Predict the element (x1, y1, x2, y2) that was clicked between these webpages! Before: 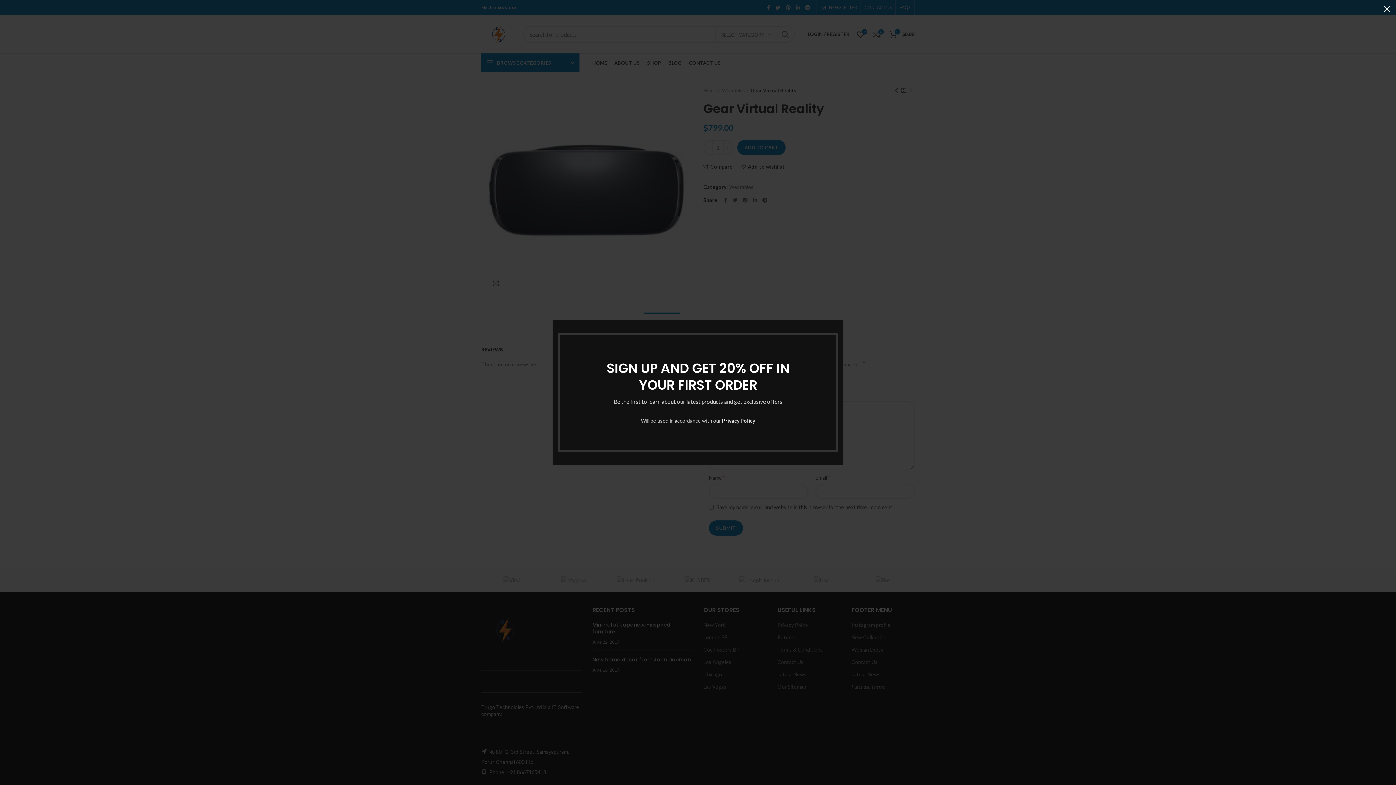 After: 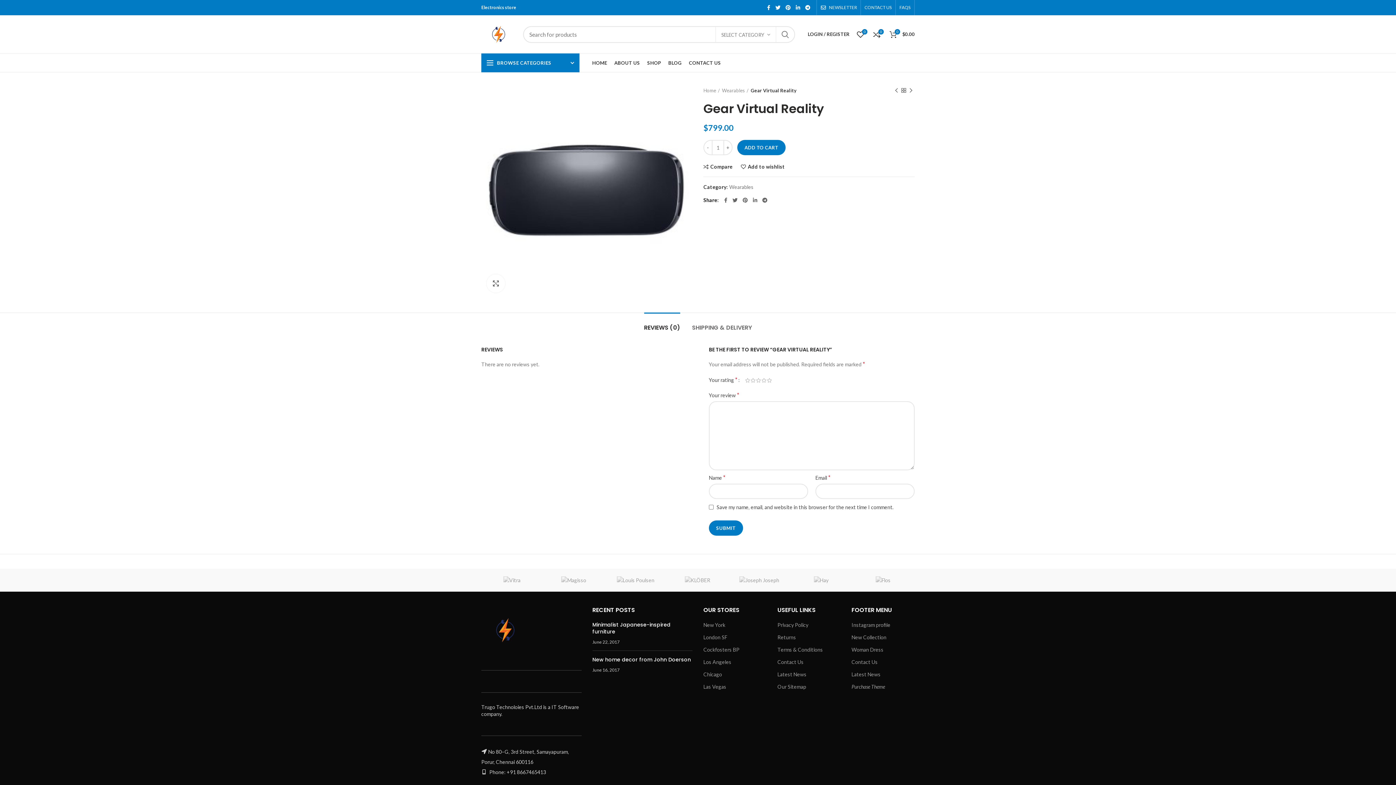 Action: bbox: (1378, 0, 1396, 18) label: ×